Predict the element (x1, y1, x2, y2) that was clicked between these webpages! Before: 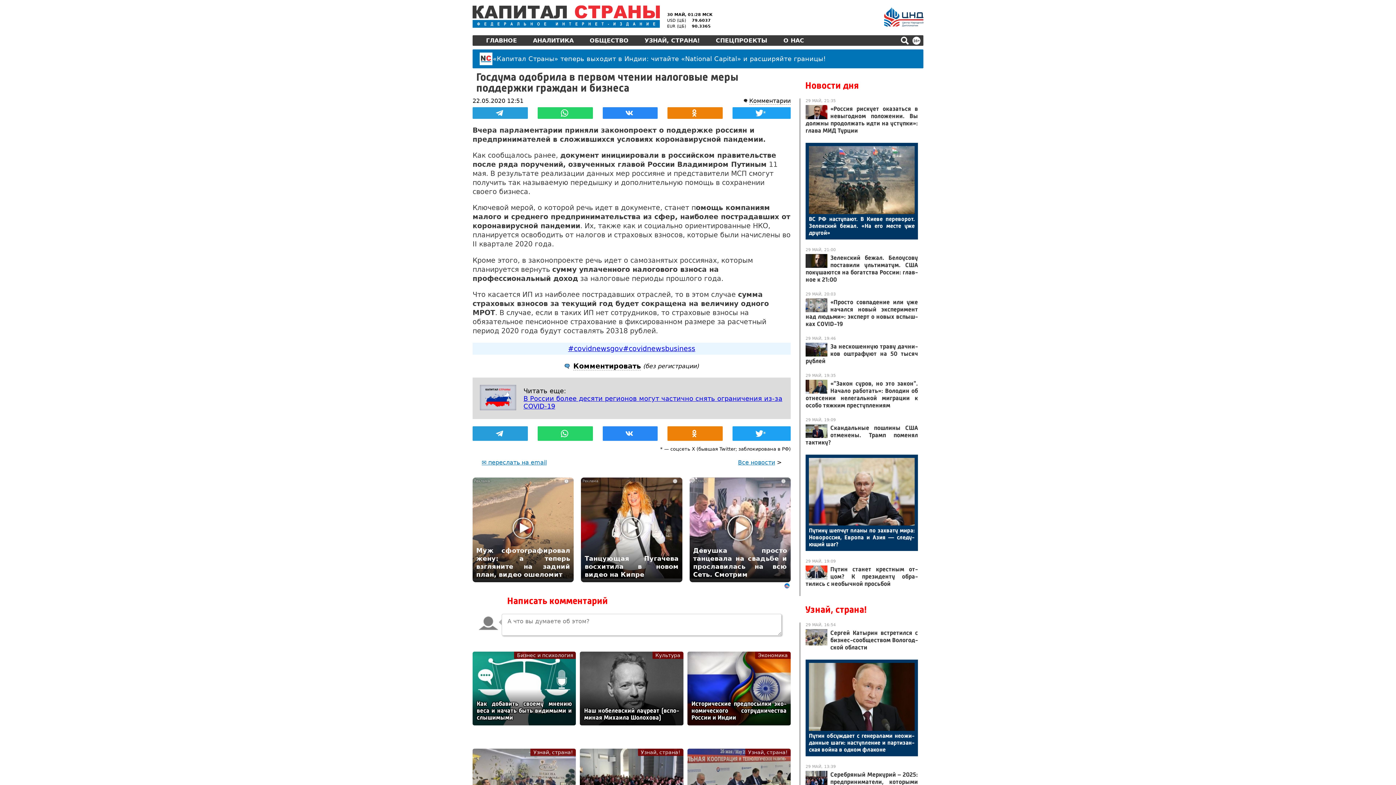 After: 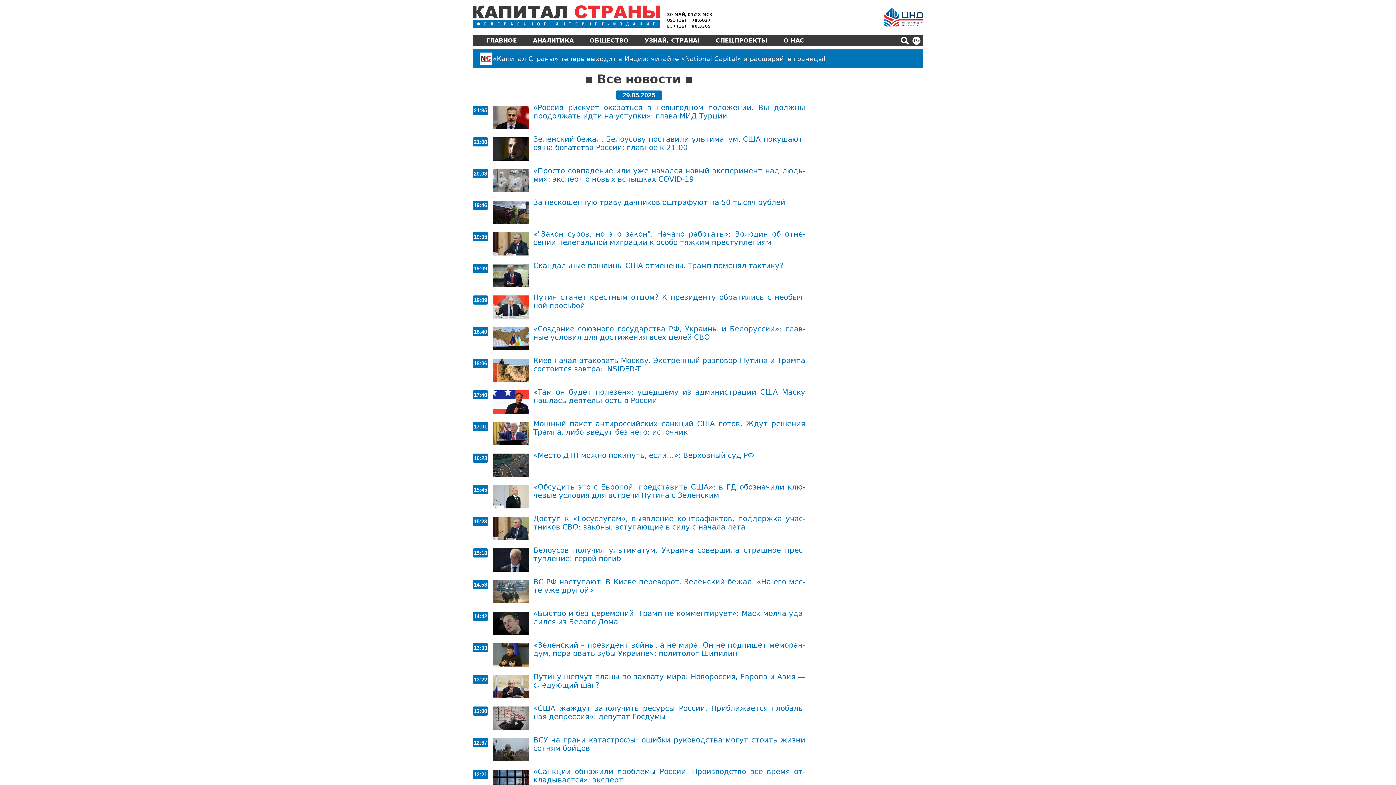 Action: bbox: (738, 459, 775, 466) label: Все новости